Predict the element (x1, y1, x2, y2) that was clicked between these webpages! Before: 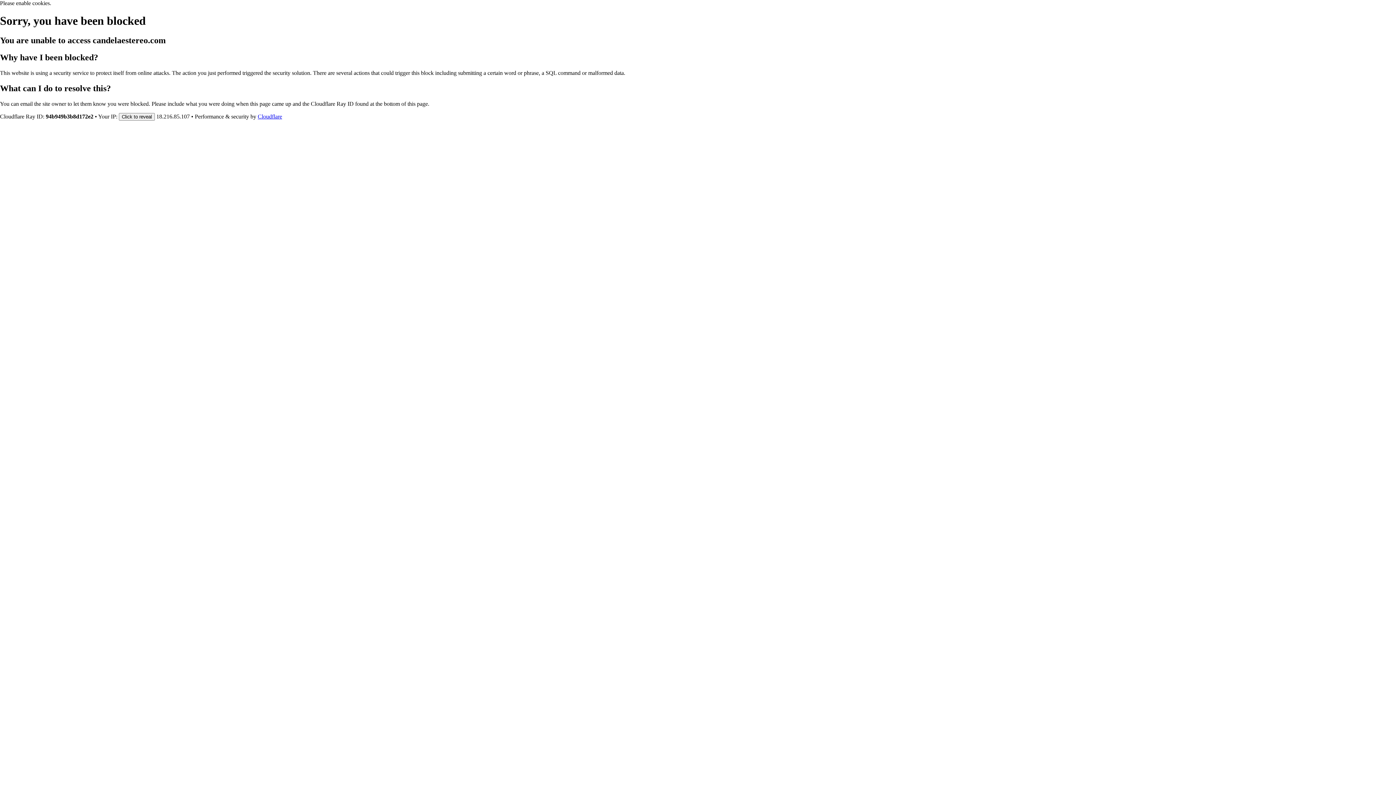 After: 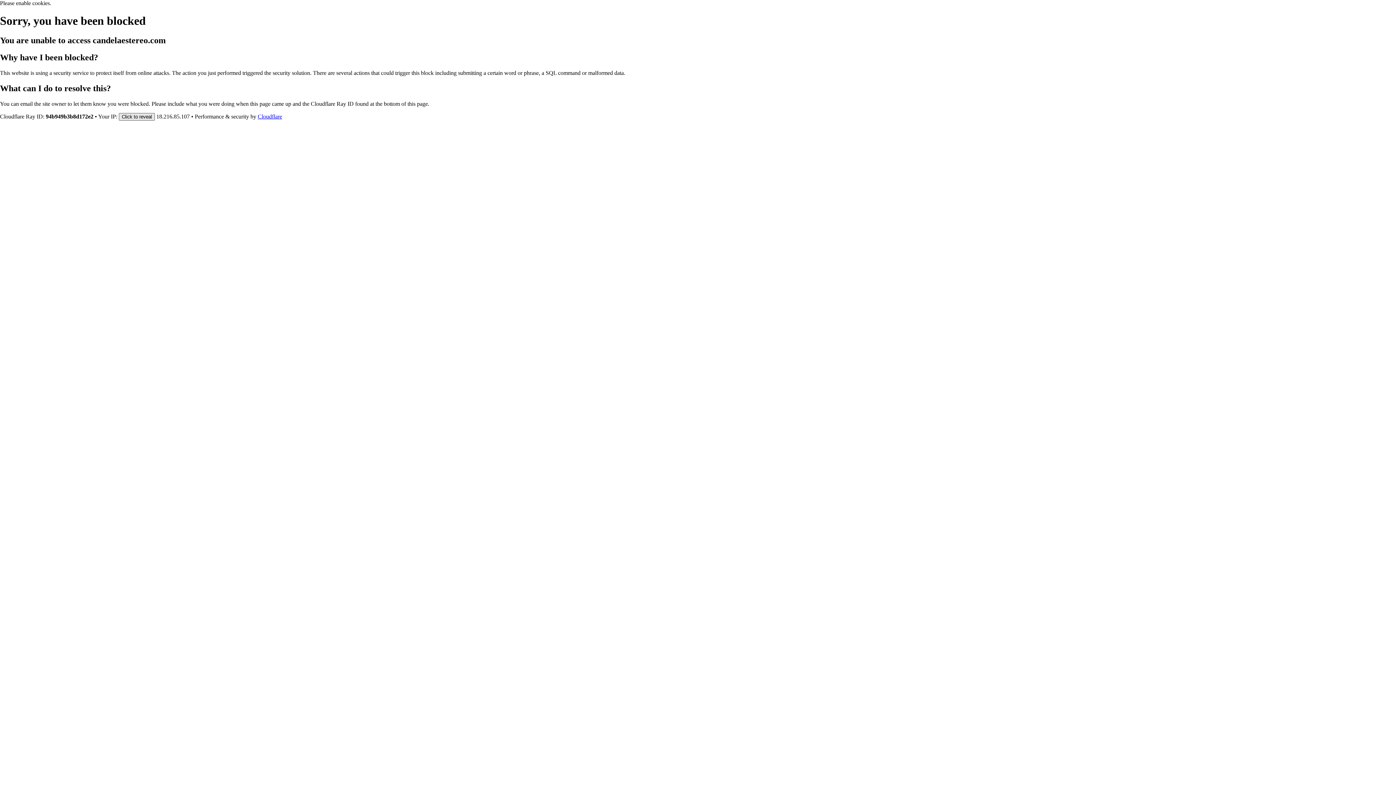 Action: label: Click to reveal bbox: (118, 112, 154, 120)